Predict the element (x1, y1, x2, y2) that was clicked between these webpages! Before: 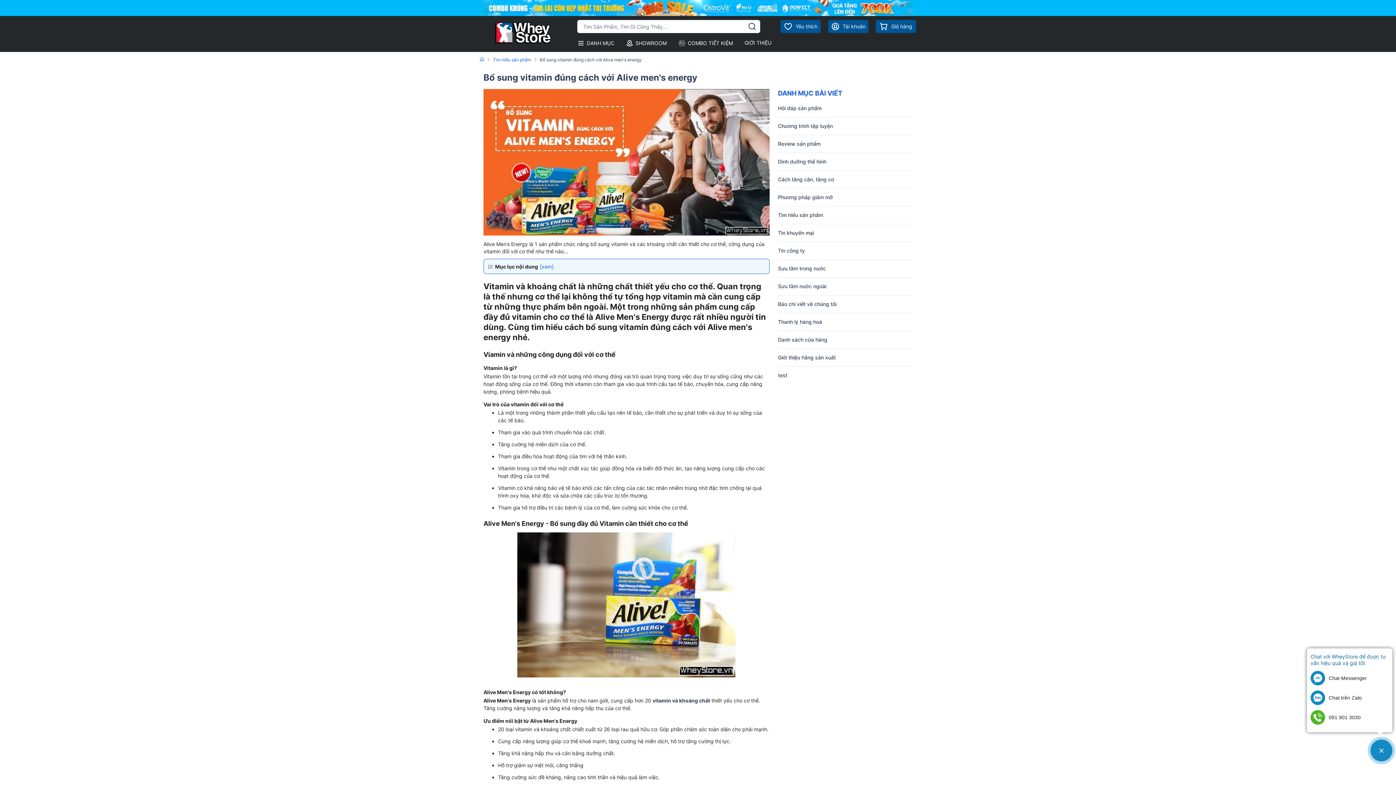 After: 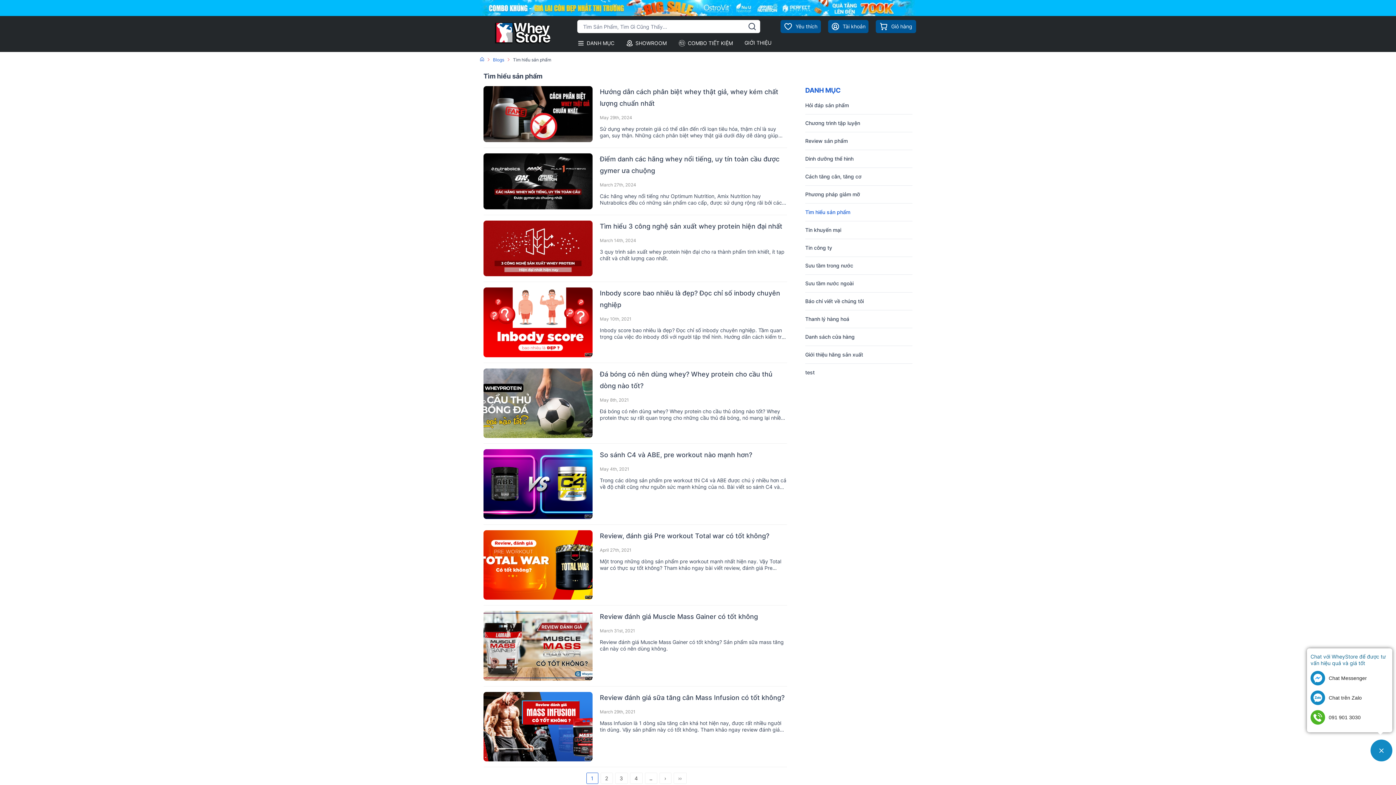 Action: label: Tìm hiểu sản phẩm bbox: (778, 206, 912, 224)